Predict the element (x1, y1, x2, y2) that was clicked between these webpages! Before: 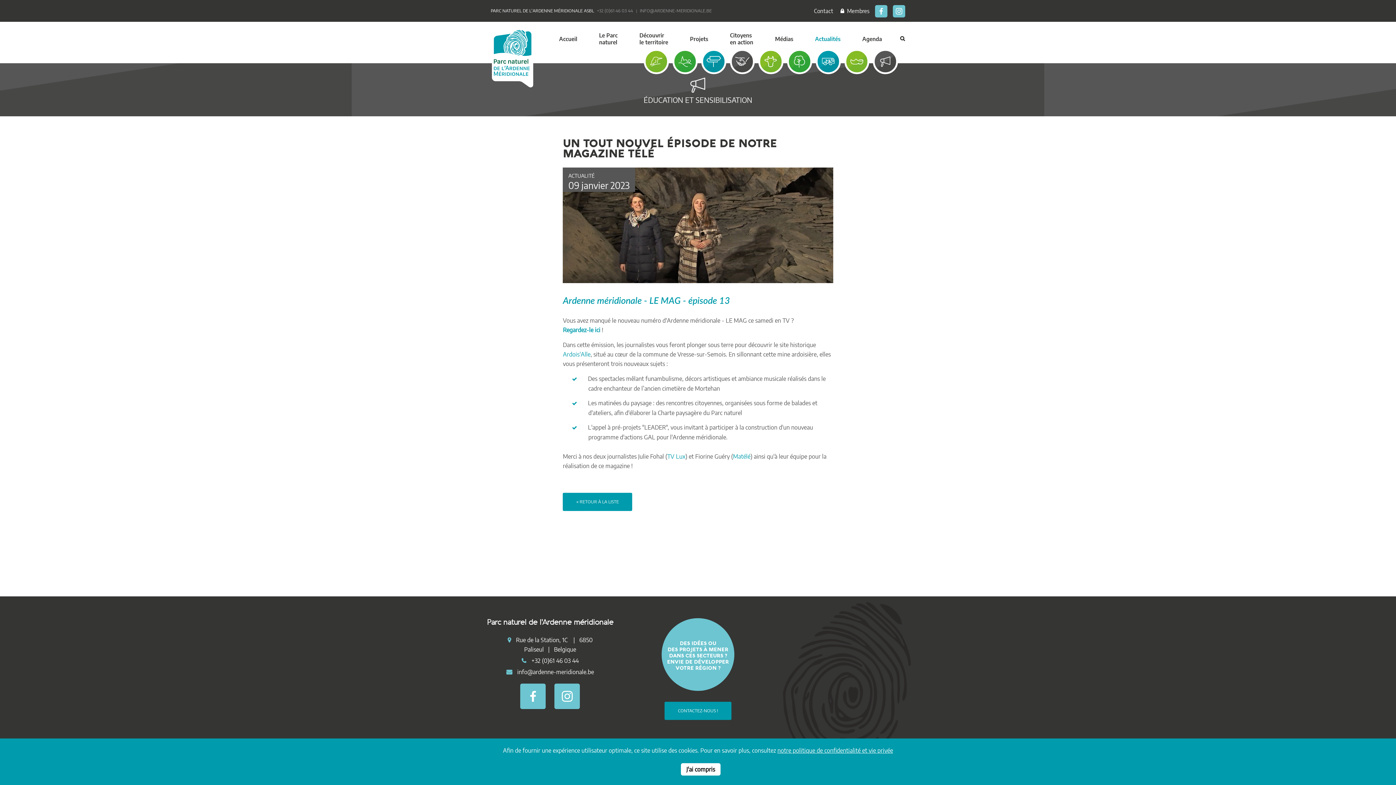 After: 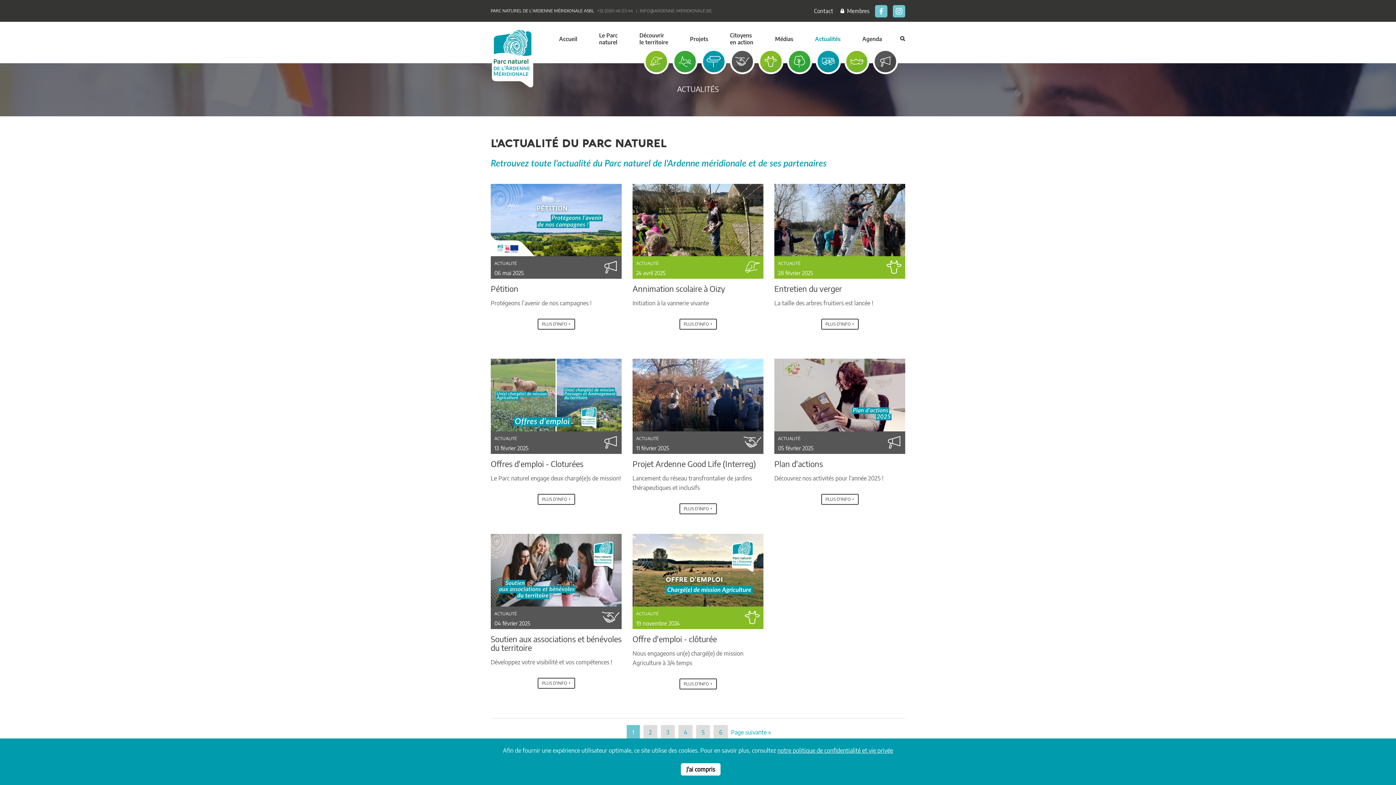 Action: label: « RETOUR À LA LISTE bbox: (563, 493, 632, 511)